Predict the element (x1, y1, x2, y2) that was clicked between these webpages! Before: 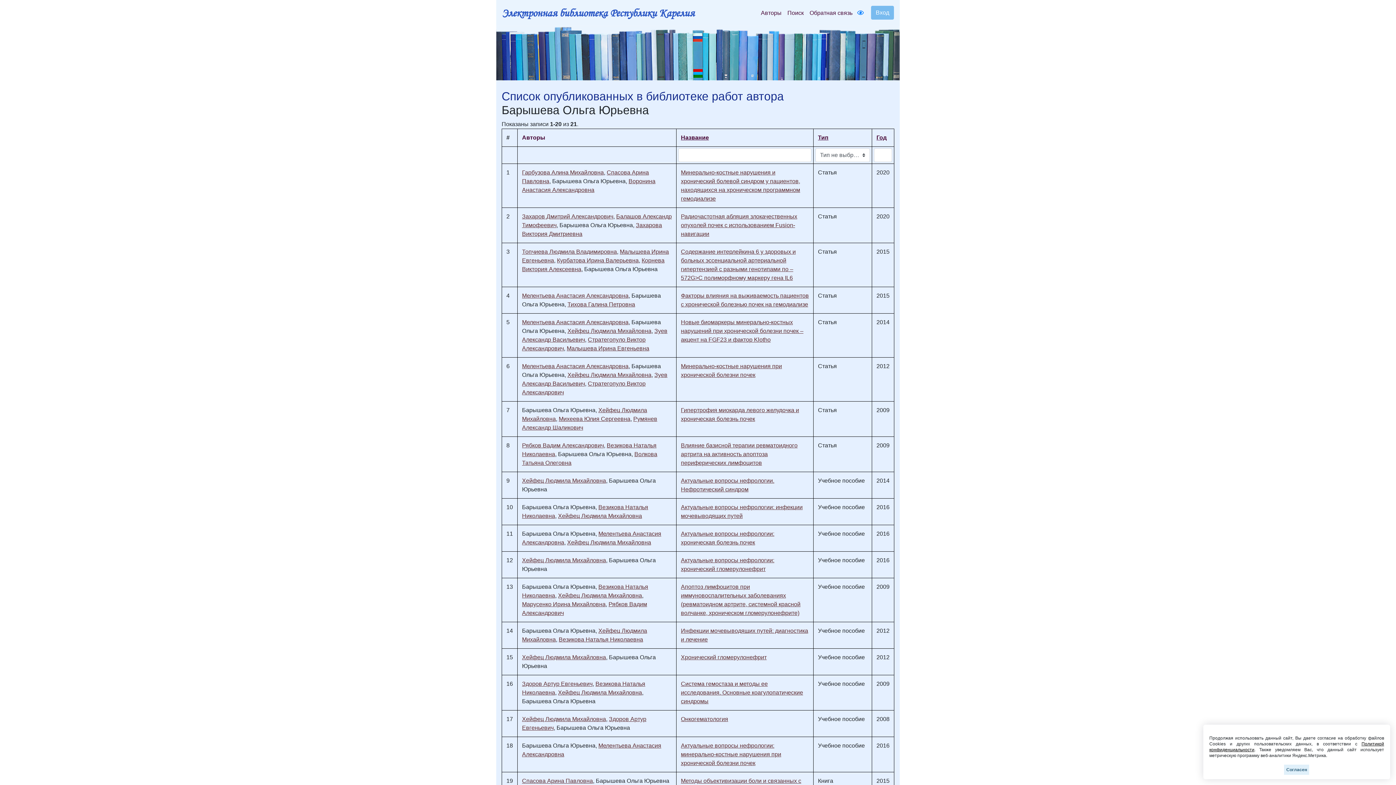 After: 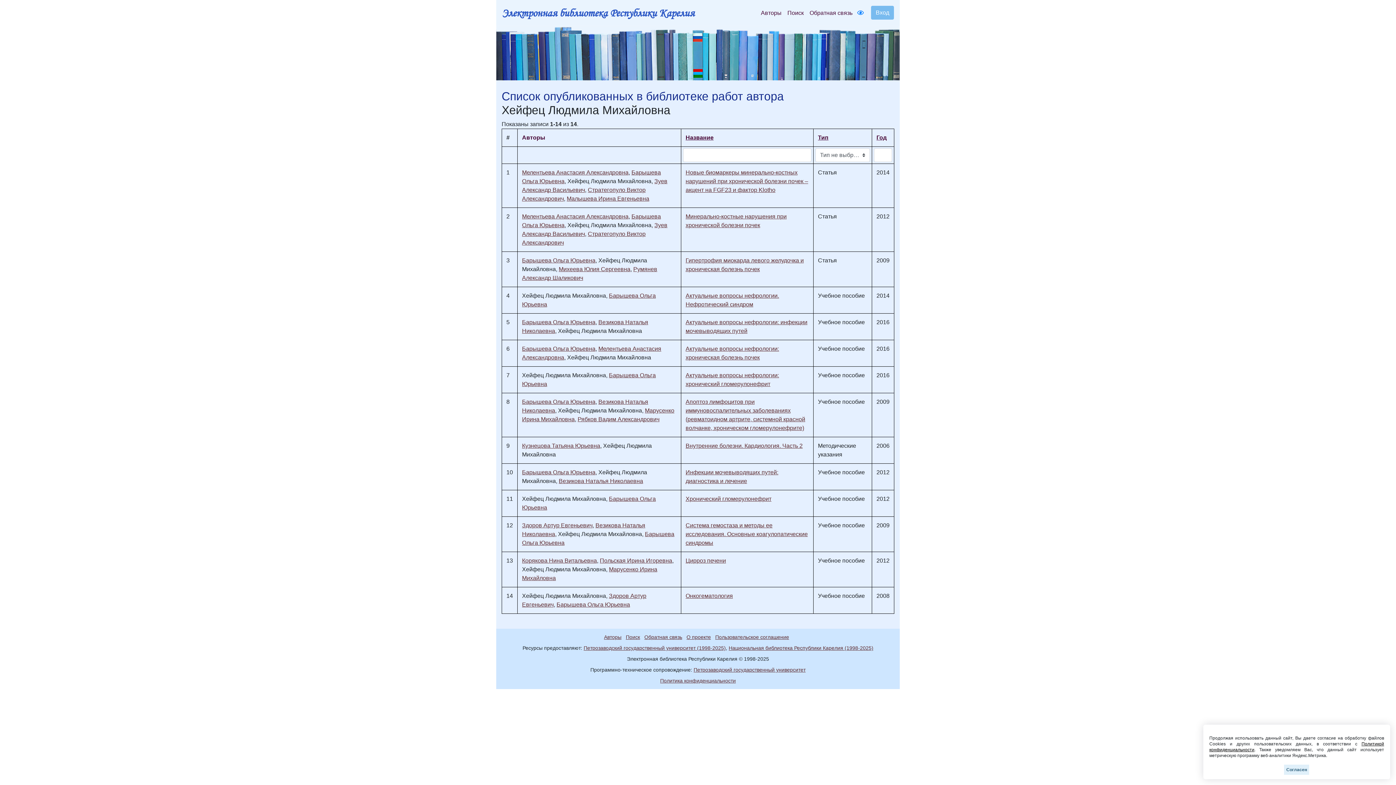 Action: bbox: (522, 557, 606, 563) label: Хейфец Людмила Михайловна